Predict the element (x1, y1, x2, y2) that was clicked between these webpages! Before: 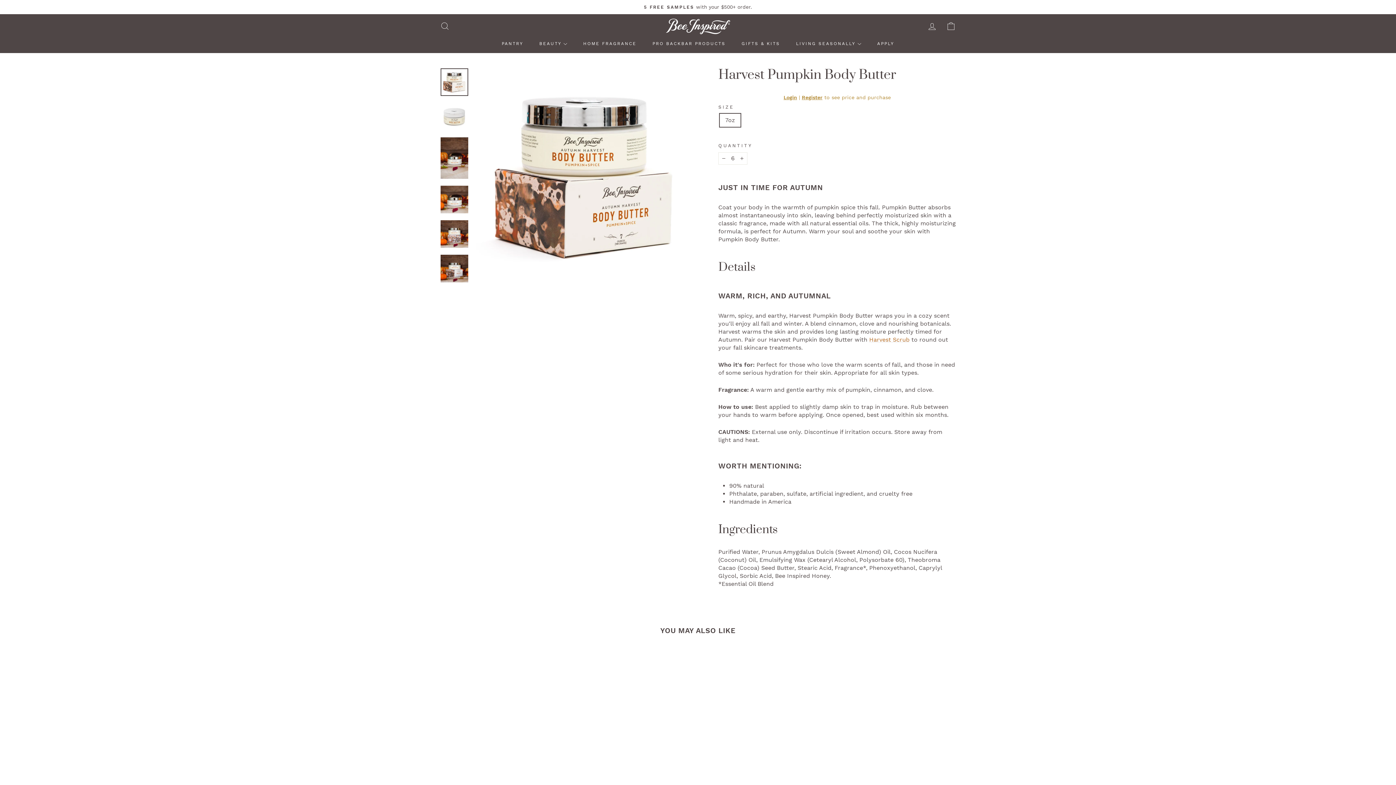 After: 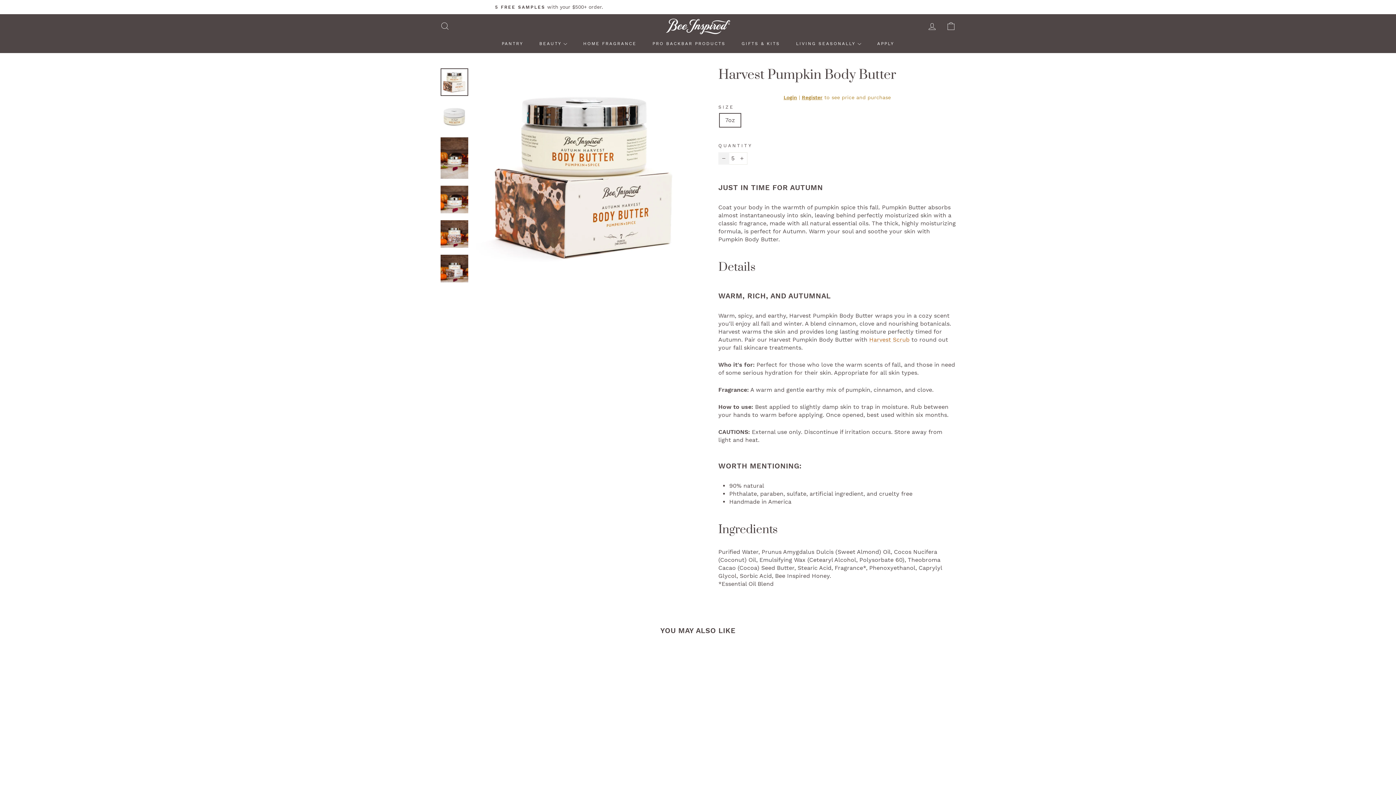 Action: bbox: (718, 152, 729, 164) label: Reduce item quantity by one